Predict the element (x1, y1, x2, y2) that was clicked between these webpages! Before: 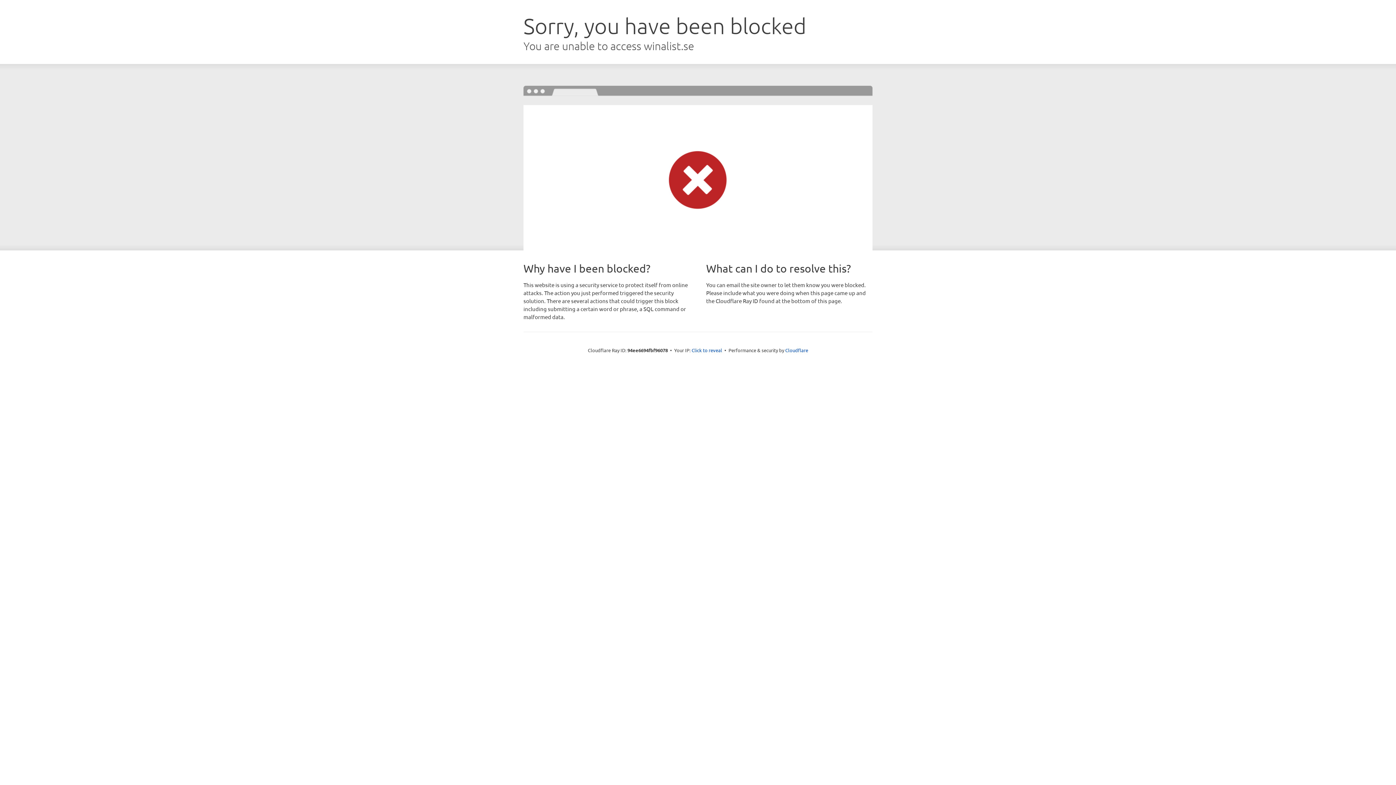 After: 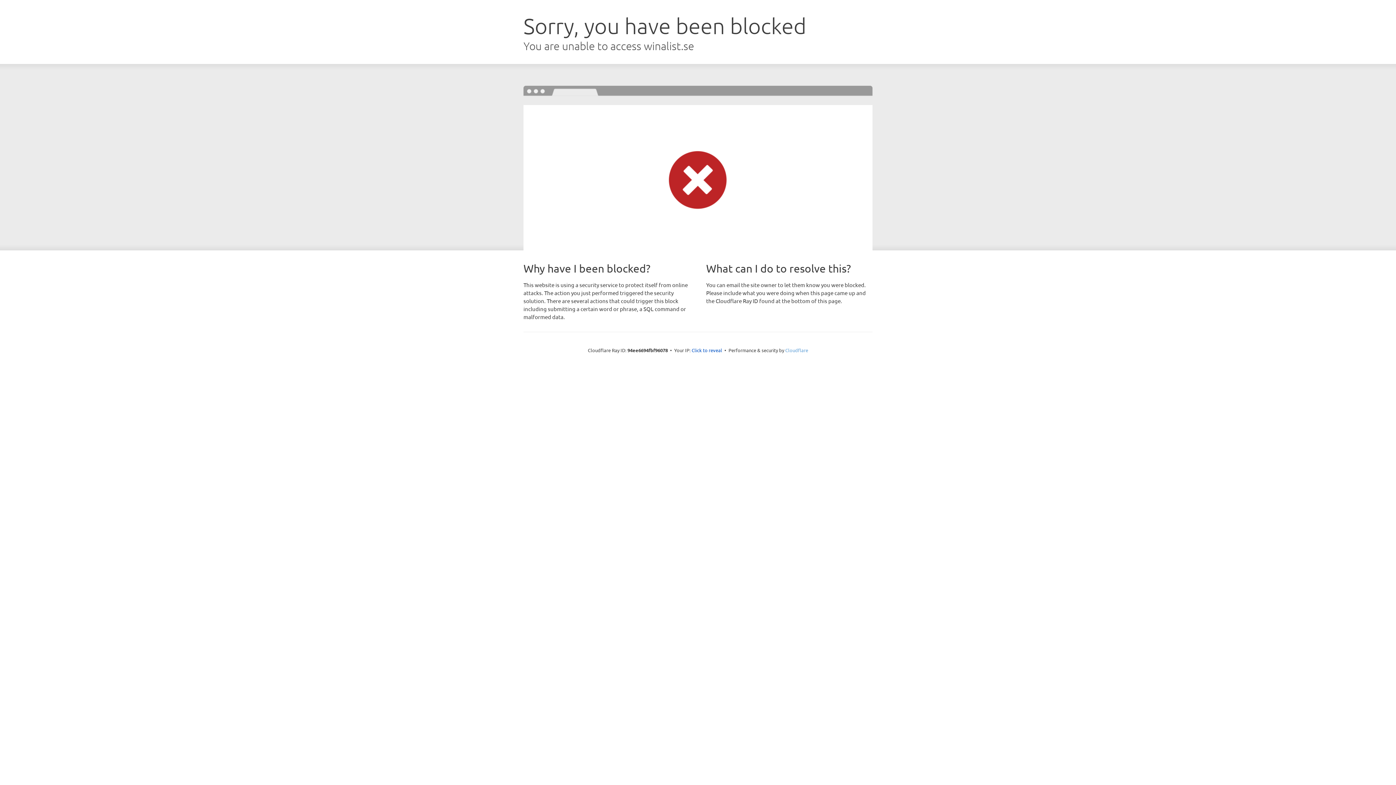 Action: bbox: (785, 347, 808, 353) label: Cloudflare